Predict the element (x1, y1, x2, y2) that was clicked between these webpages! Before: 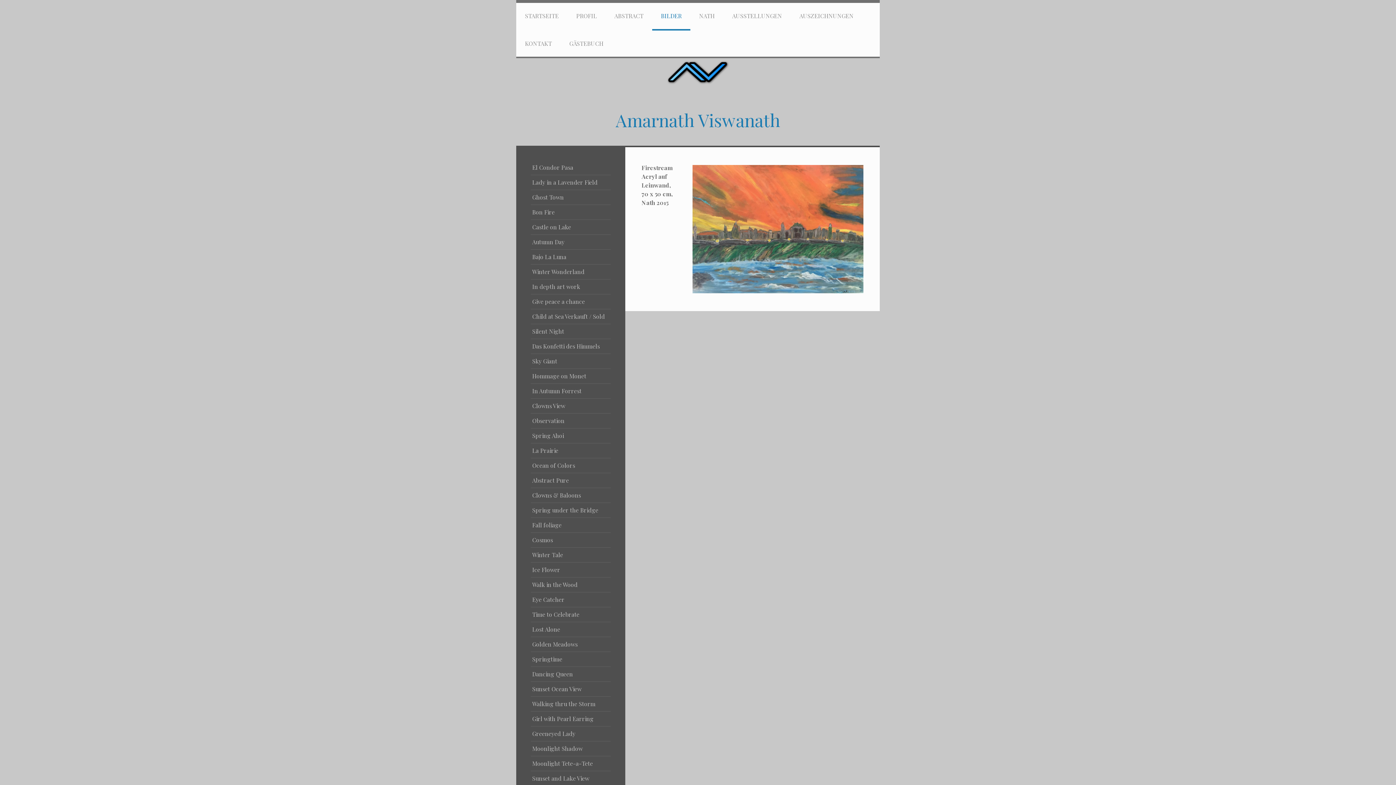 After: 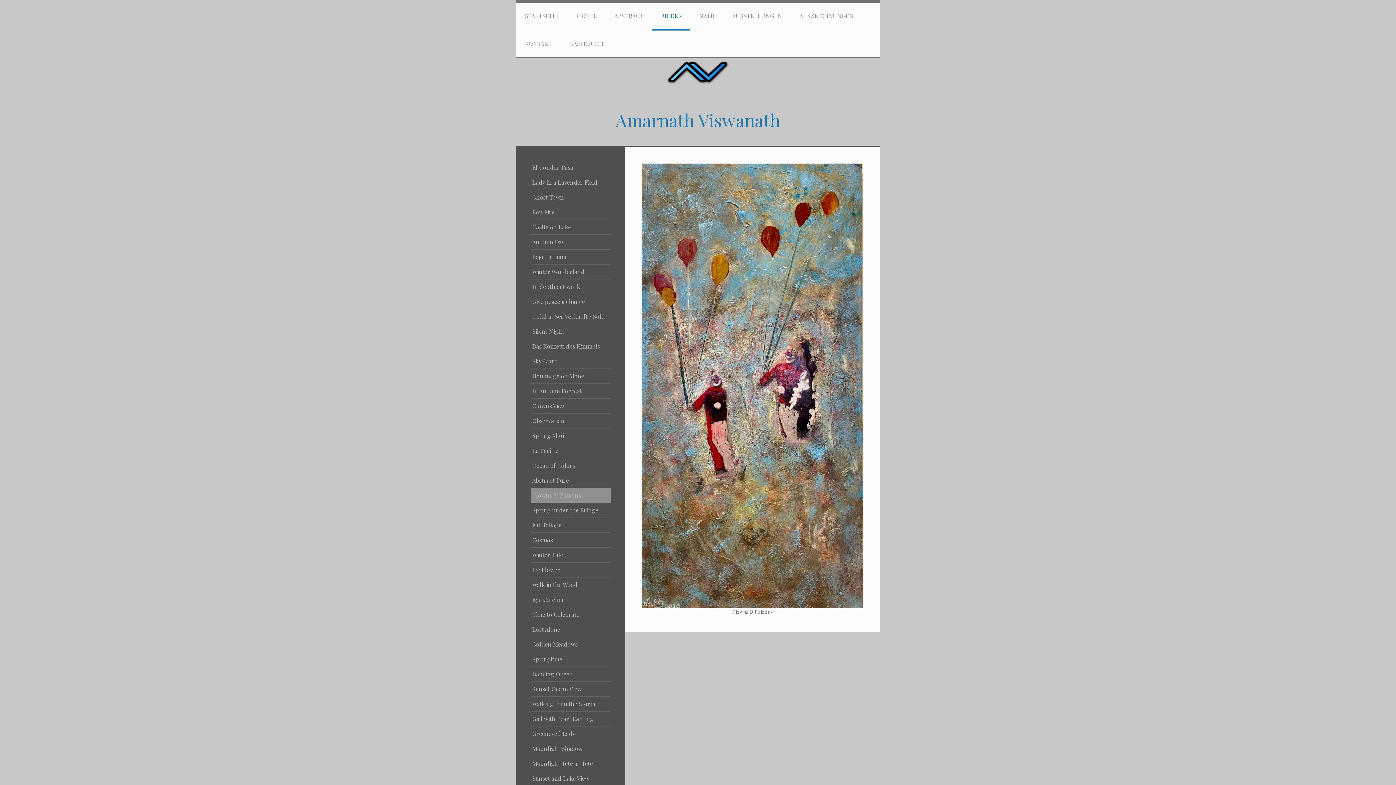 Action: bbox: (530, 488, 610, 503) label: Clowns & Baloons